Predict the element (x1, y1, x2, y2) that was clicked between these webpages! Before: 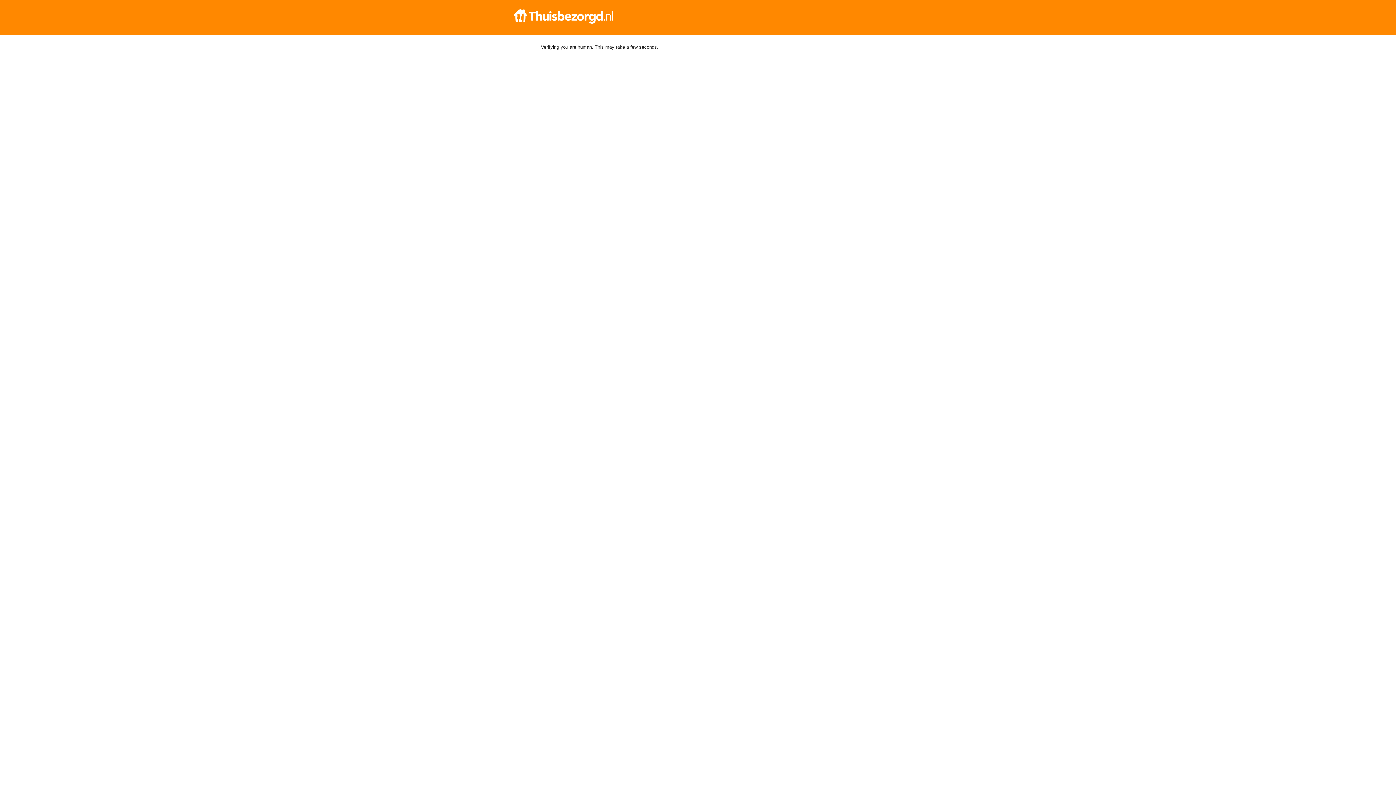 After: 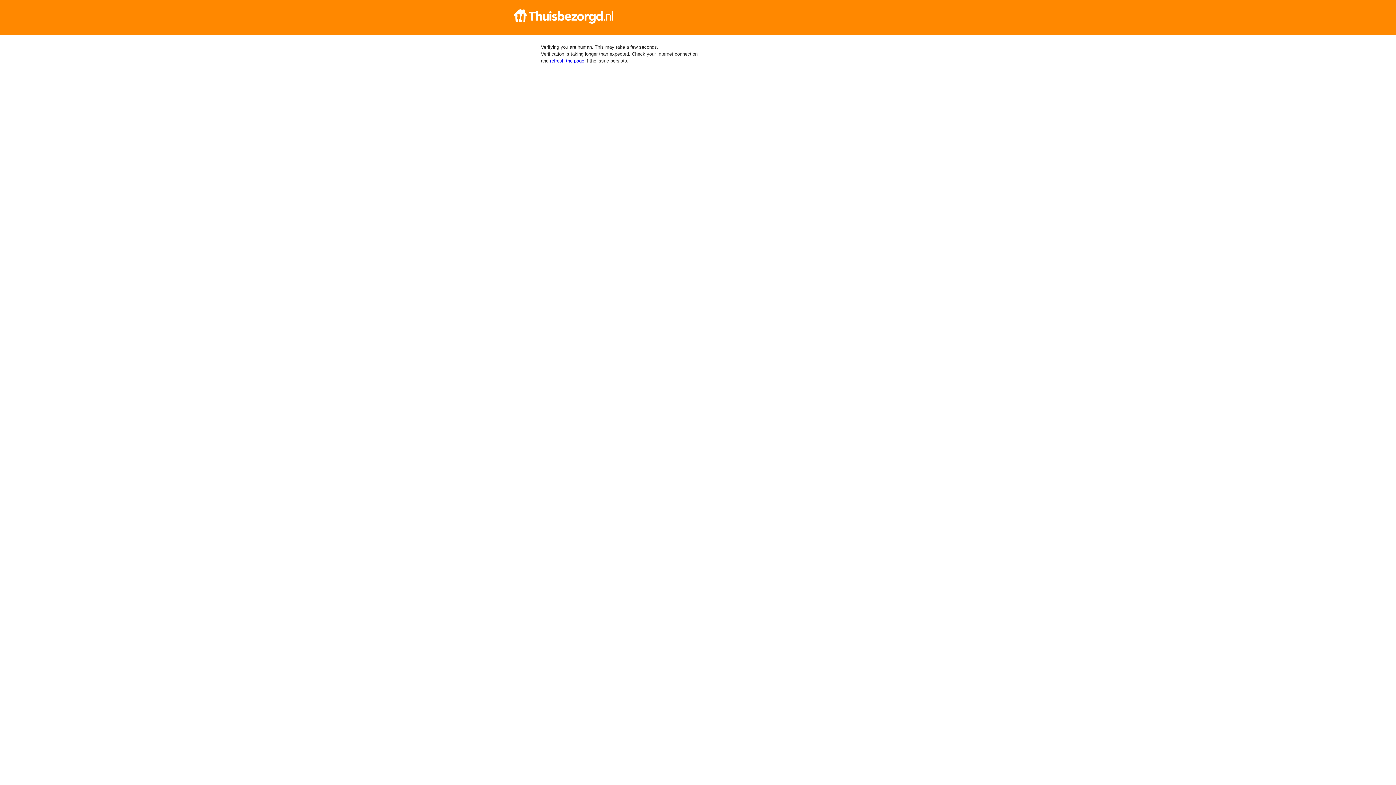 Action: bbox: (512, 9, 884, 23)